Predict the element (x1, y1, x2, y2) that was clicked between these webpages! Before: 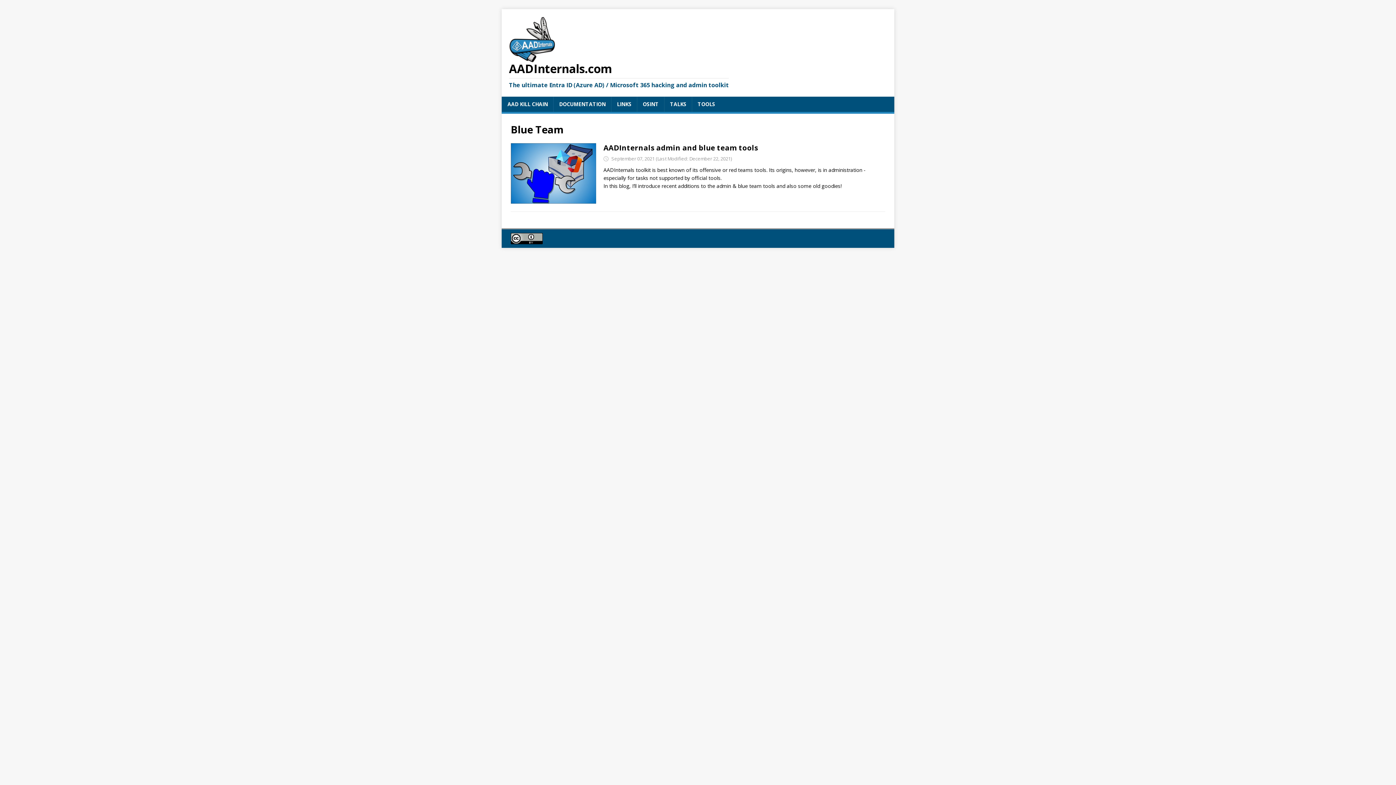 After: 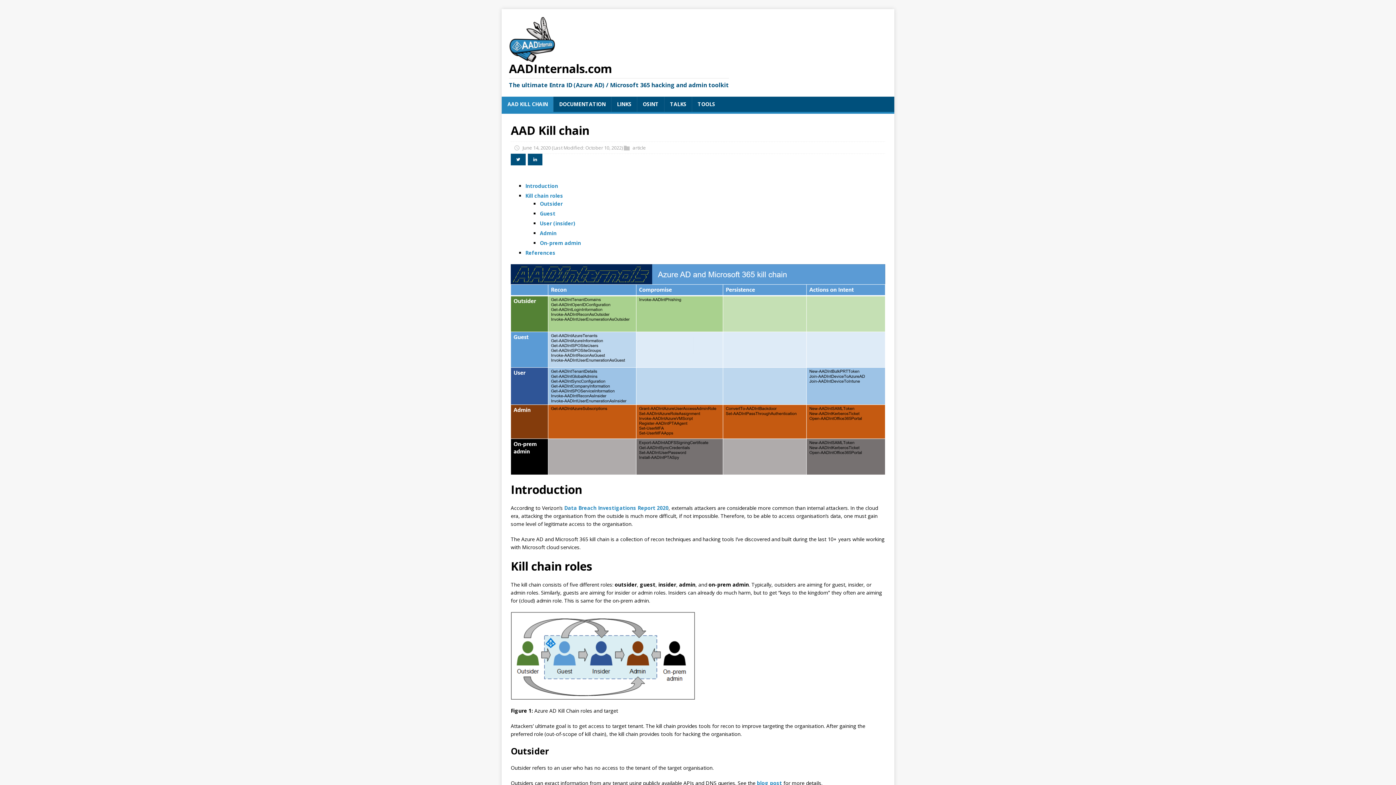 Action: label: AAD KILL CHAIN bbox: (501, 96, 553, 112)